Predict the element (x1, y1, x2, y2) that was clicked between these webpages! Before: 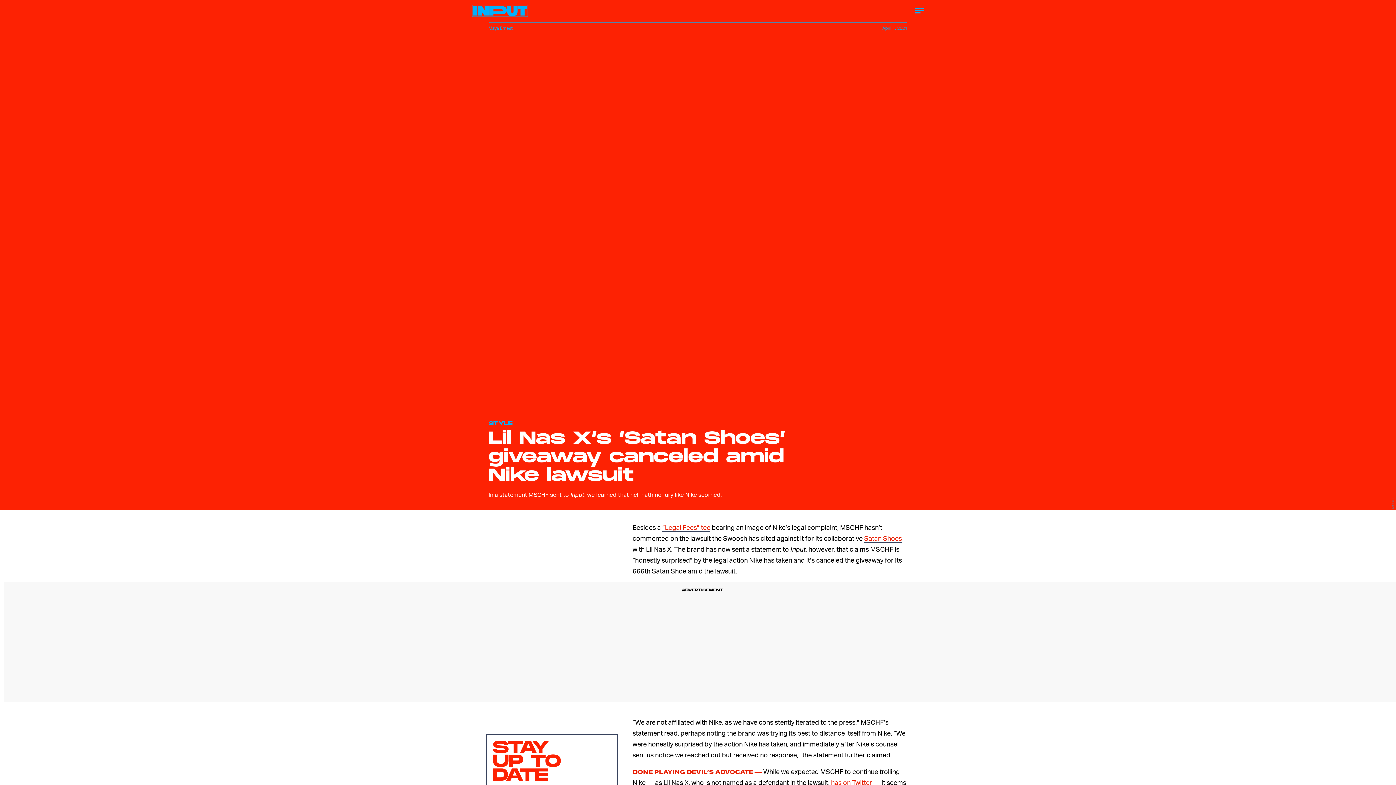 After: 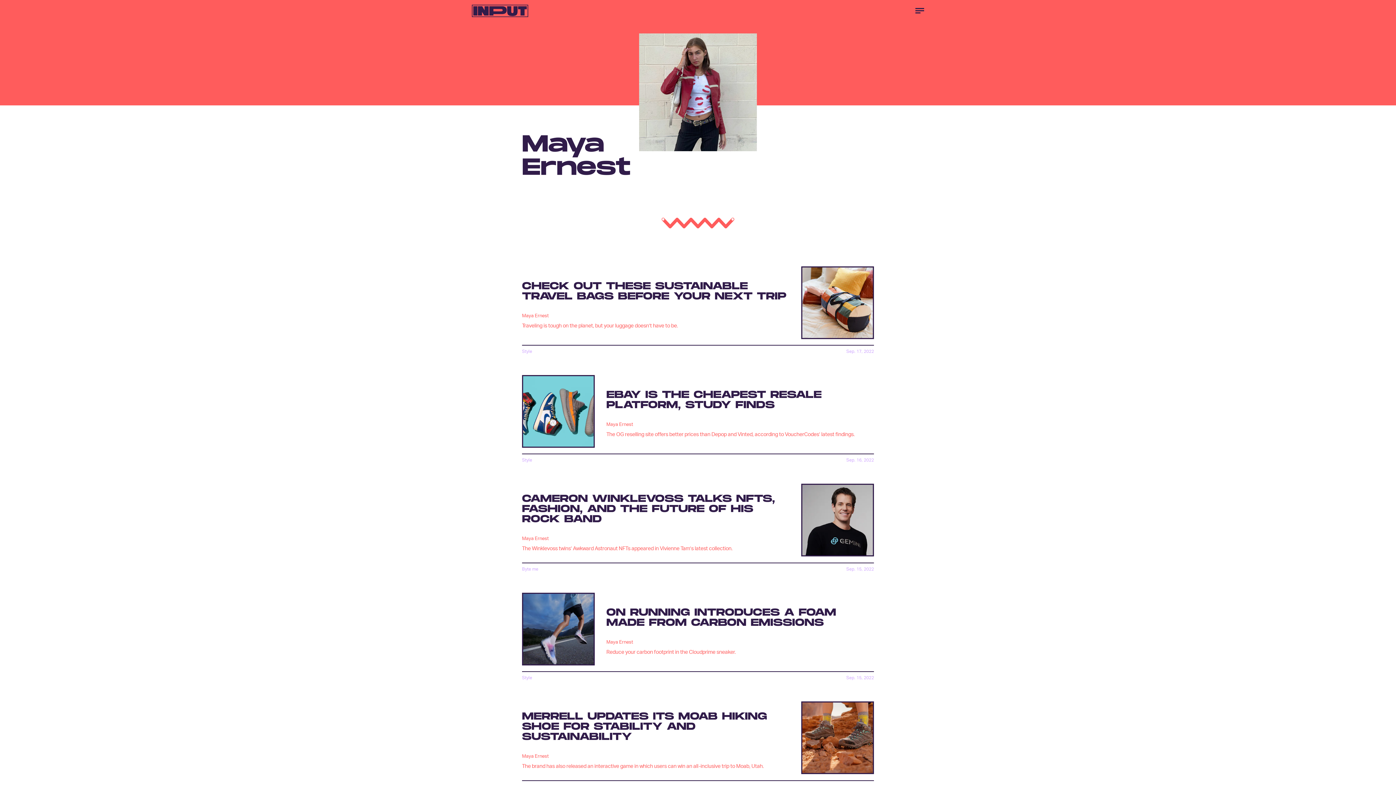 Action: bbox: (488, 25, 512, 31) label: Maya Ernest